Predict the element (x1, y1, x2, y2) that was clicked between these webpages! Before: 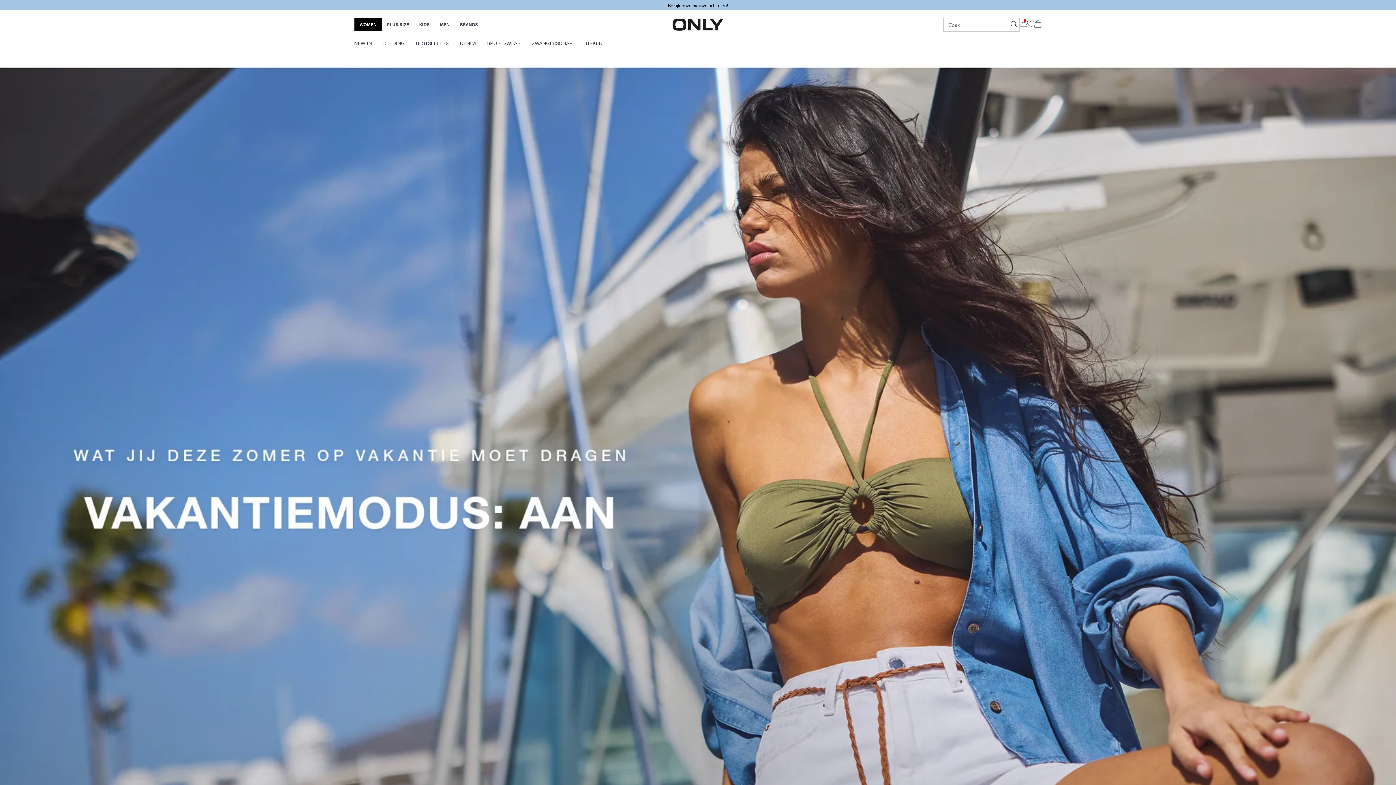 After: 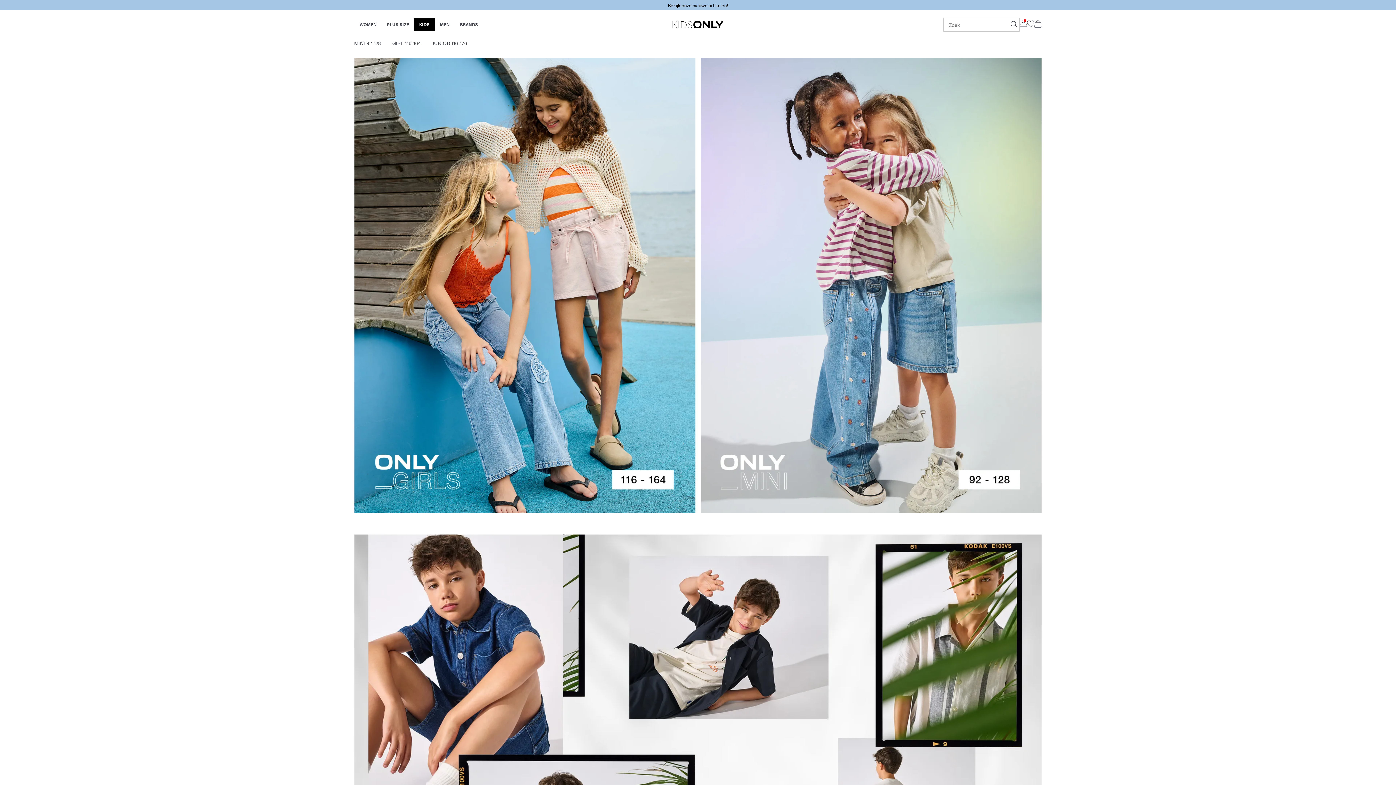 Action: bbox: (419, 20, 429, 27) label: KIDS